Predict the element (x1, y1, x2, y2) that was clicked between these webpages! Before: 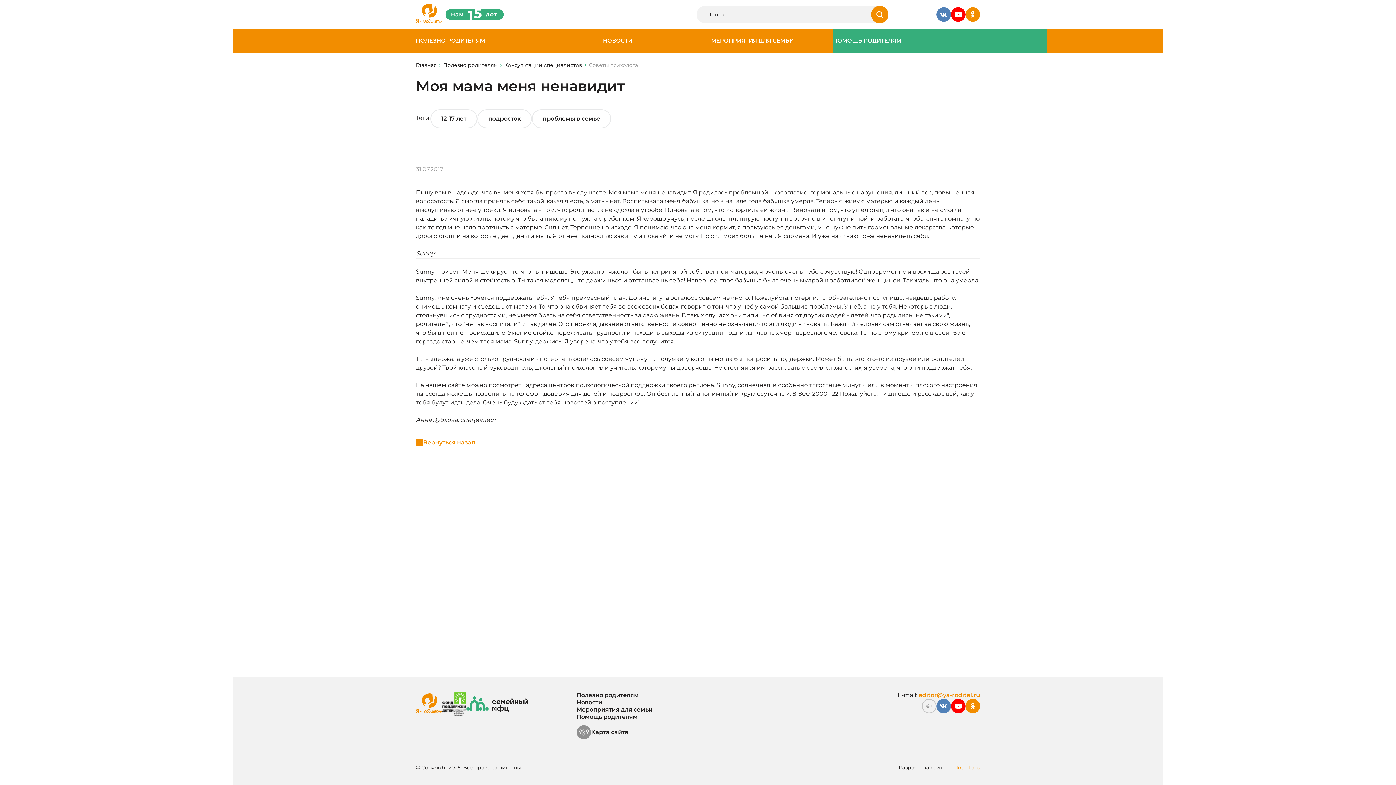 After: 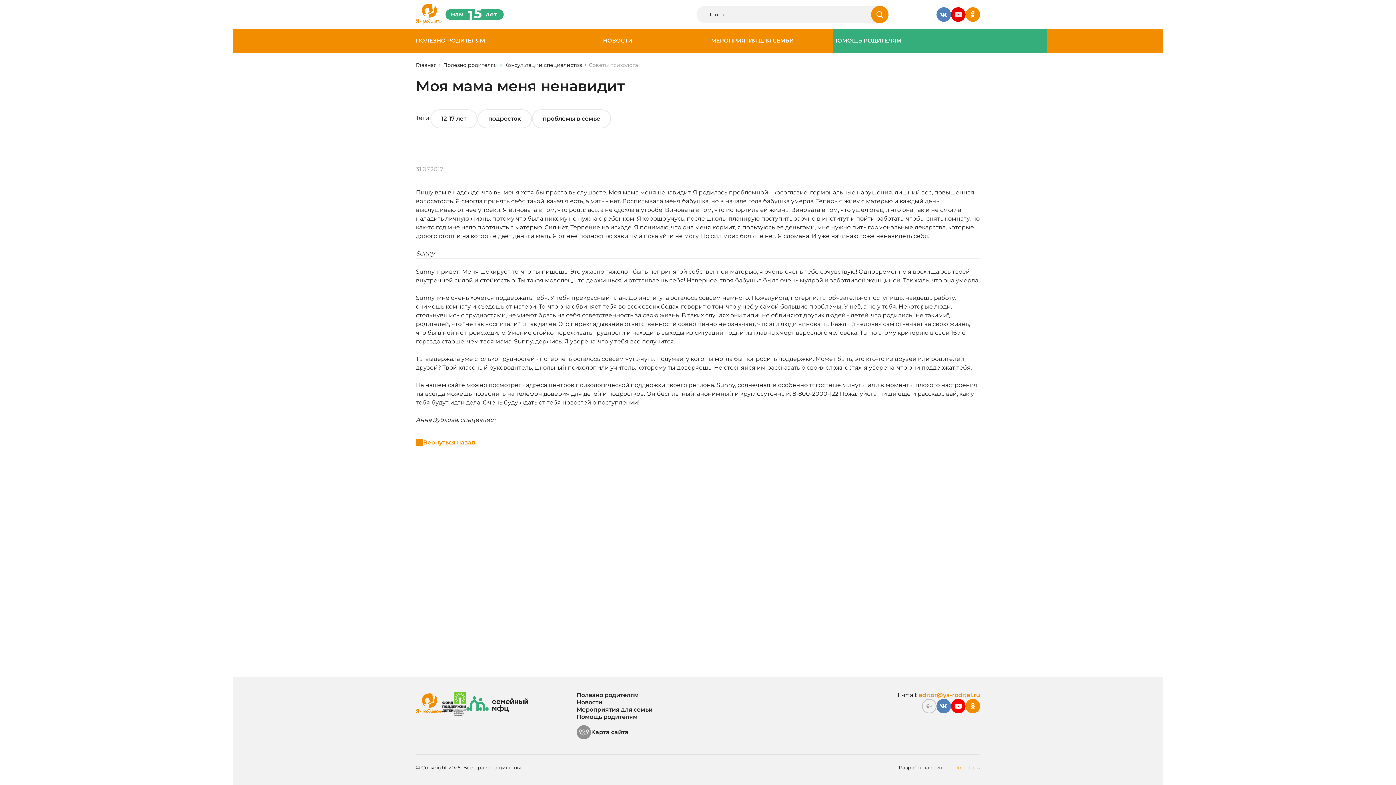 Action: bbox: (951, 7, 965, 21)